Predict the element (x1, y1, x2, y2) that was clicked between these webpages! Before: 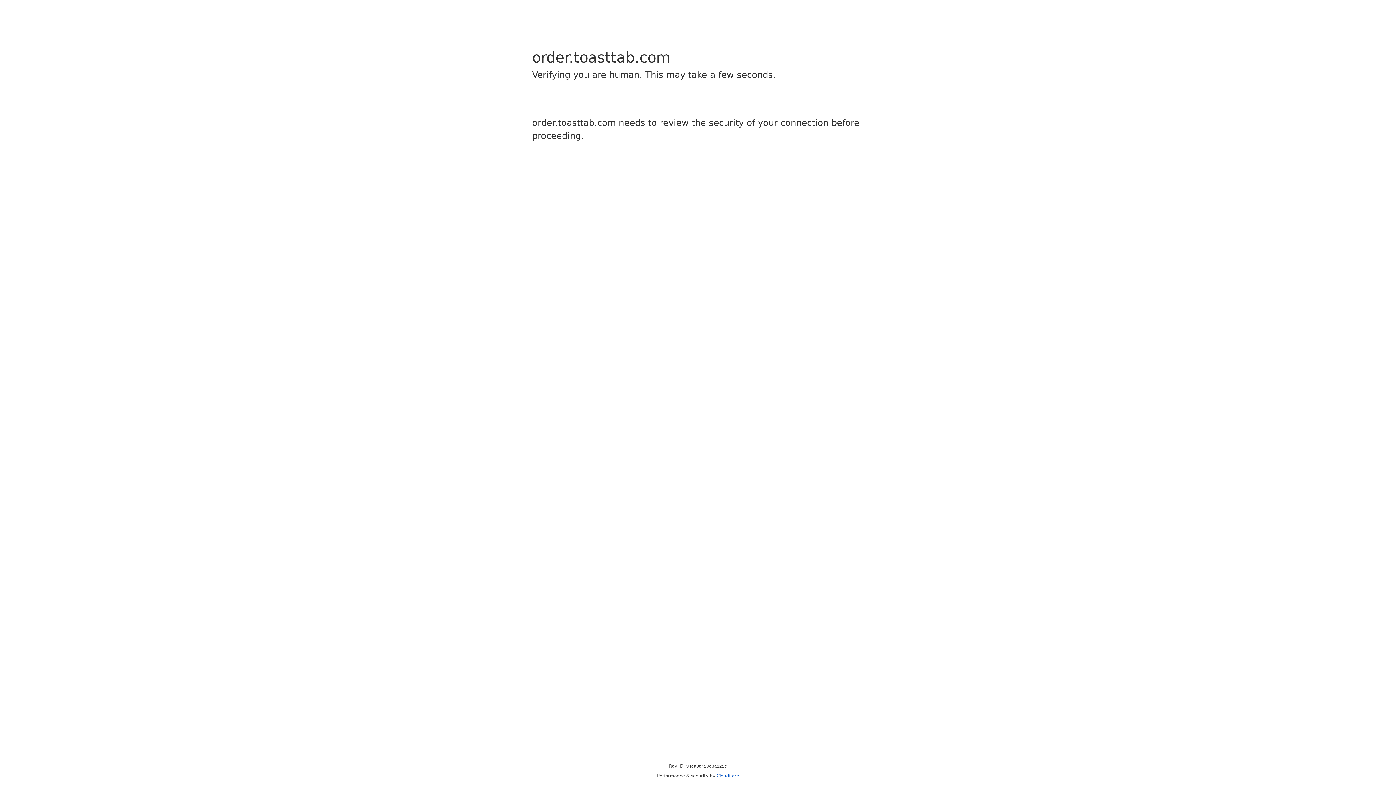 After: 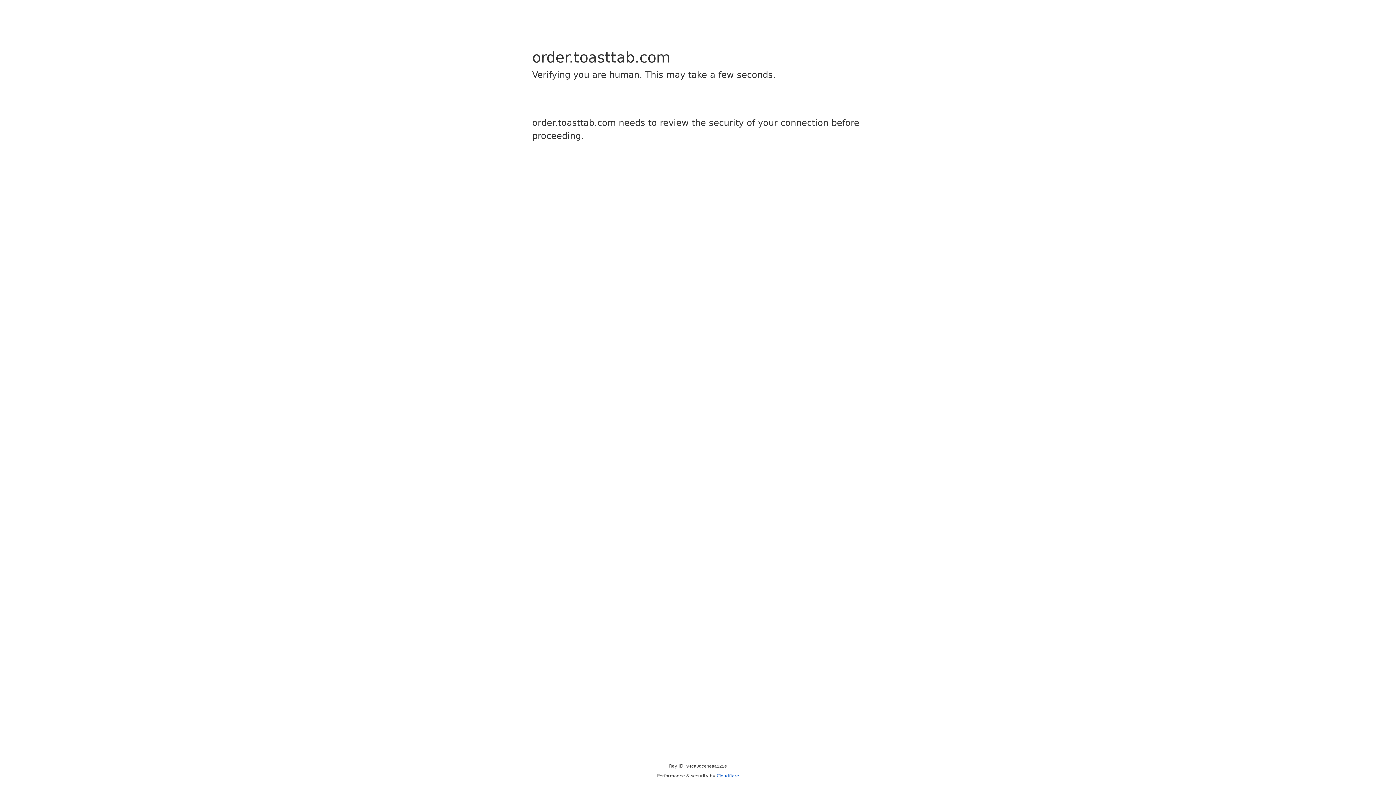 Action: label: Cloudflare bbox: (716, 773, 739, 778)